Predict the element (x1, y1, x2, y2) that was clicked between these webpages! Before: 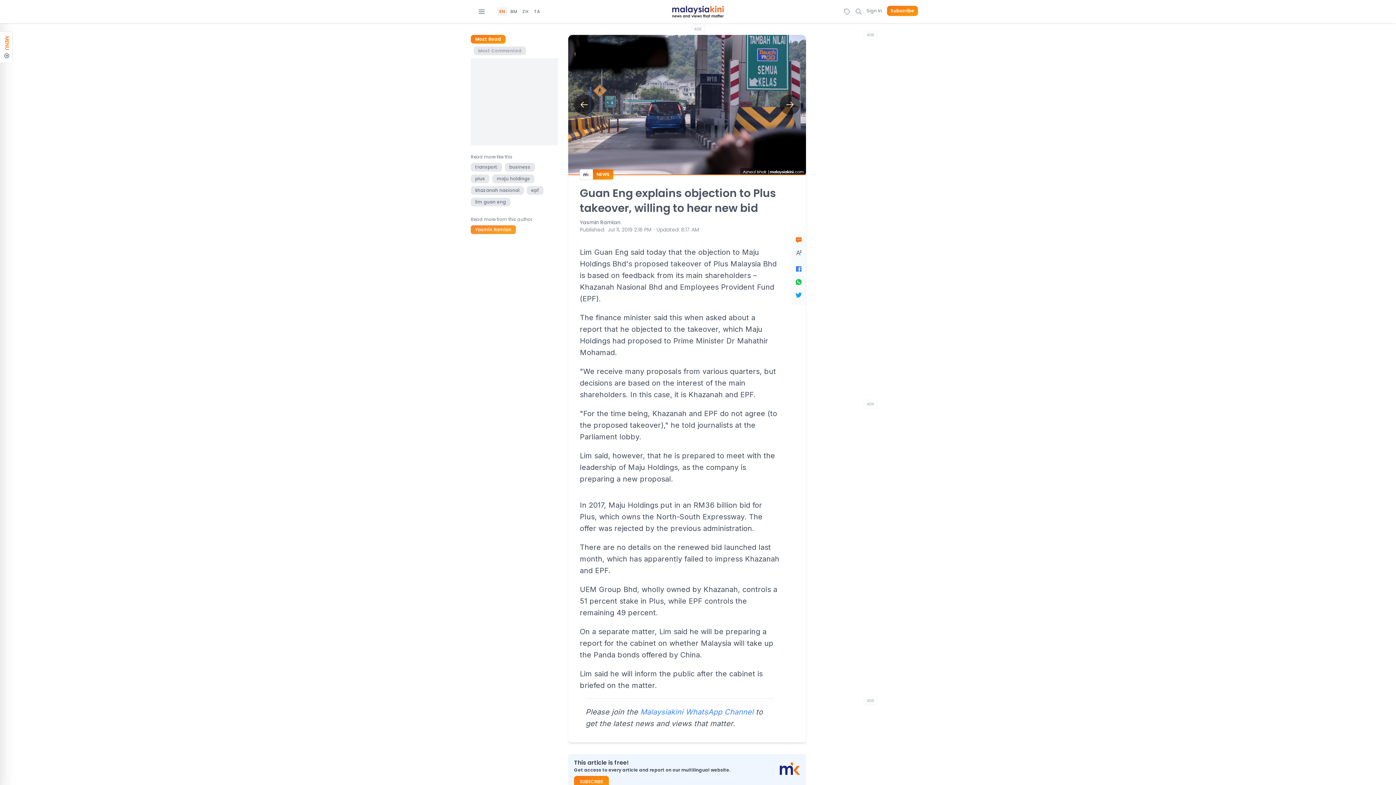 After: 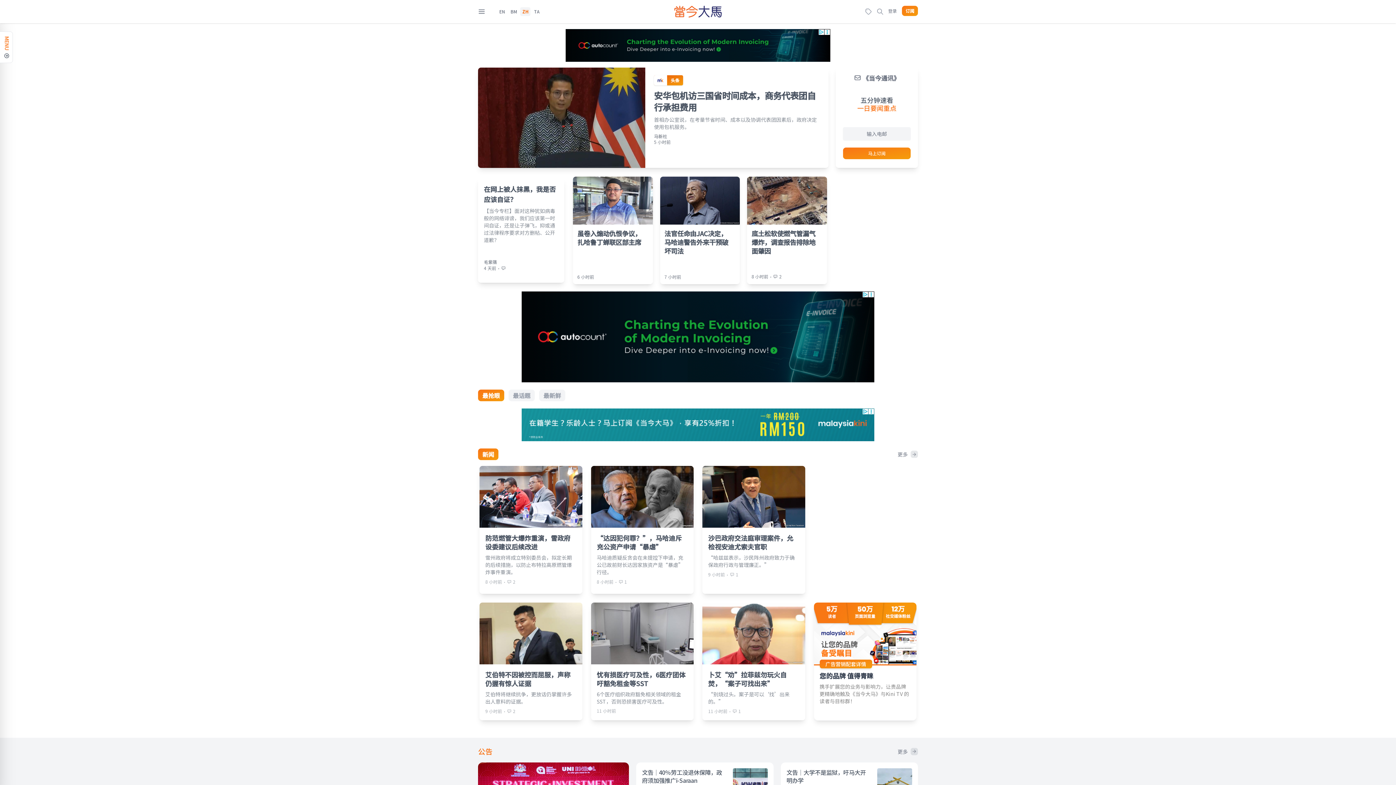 Action: bbox: (522, 8, 528, 14) label: ZH